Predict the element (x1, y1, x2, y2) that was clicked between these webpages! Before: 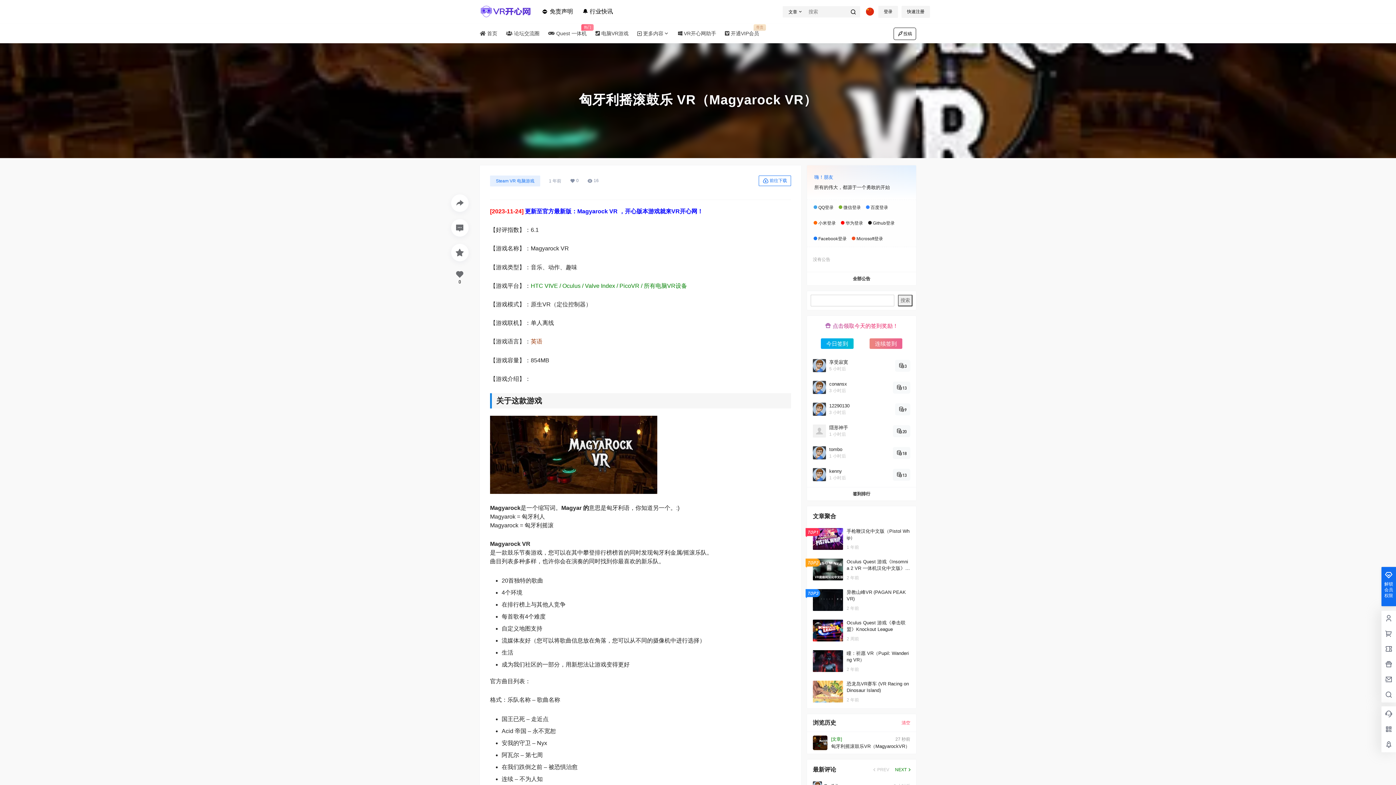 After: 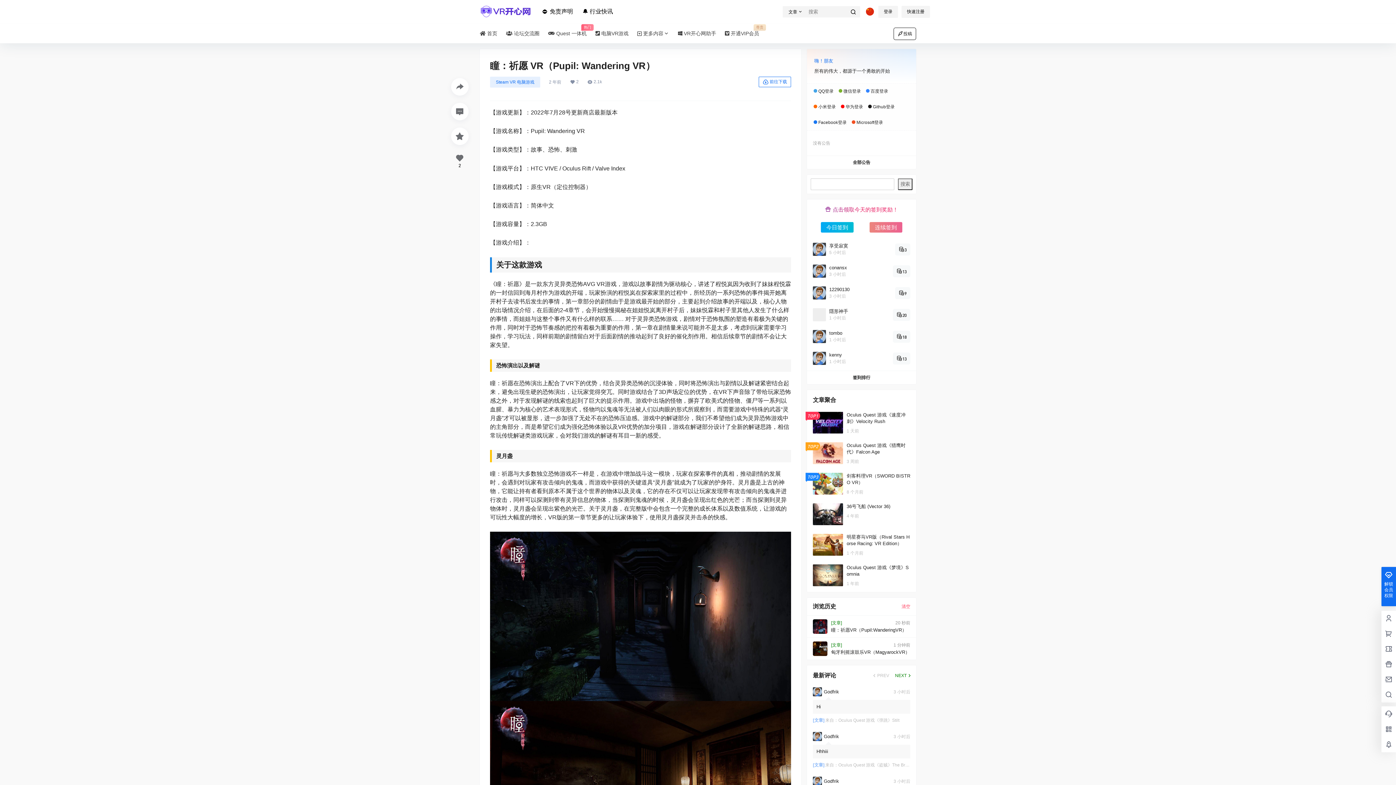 Action: bbox: (807, 644, 916, 678)